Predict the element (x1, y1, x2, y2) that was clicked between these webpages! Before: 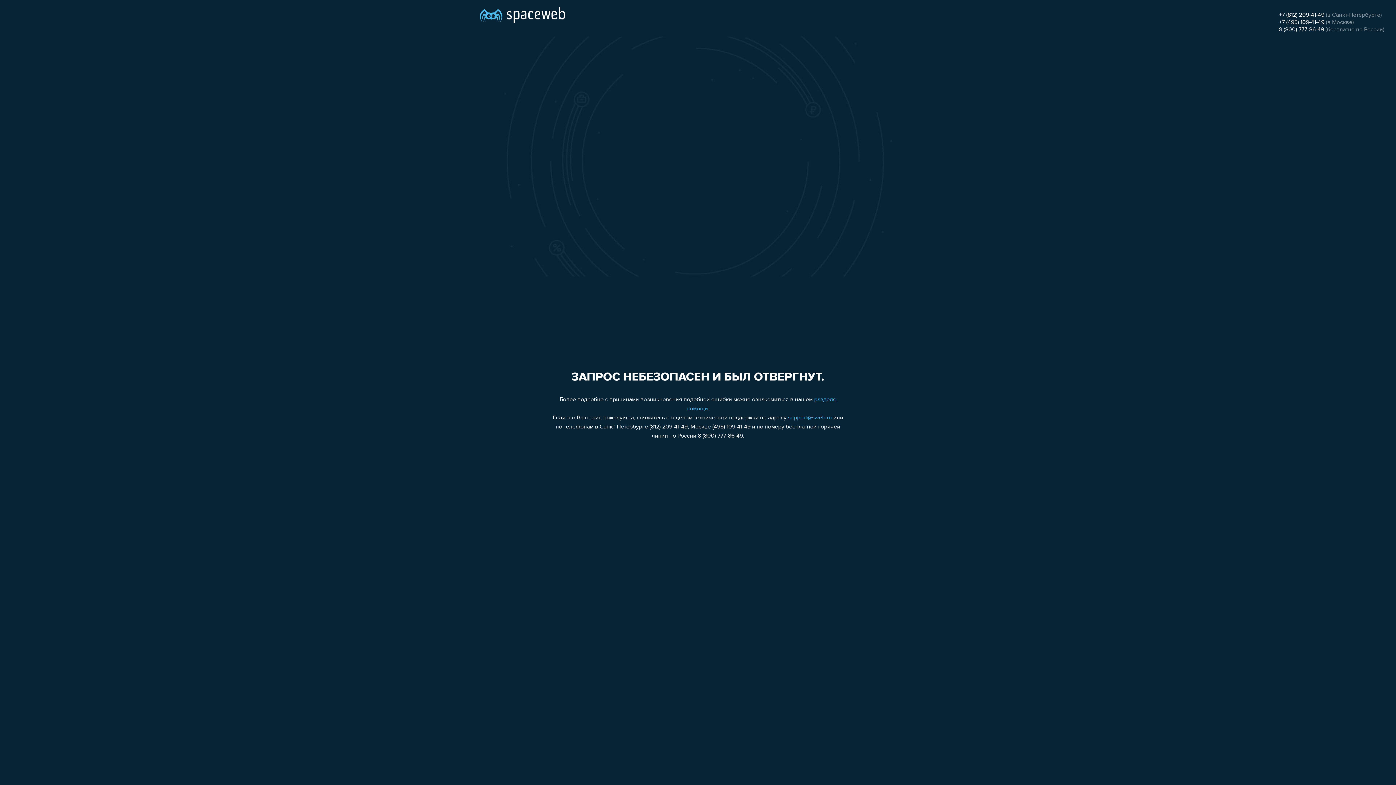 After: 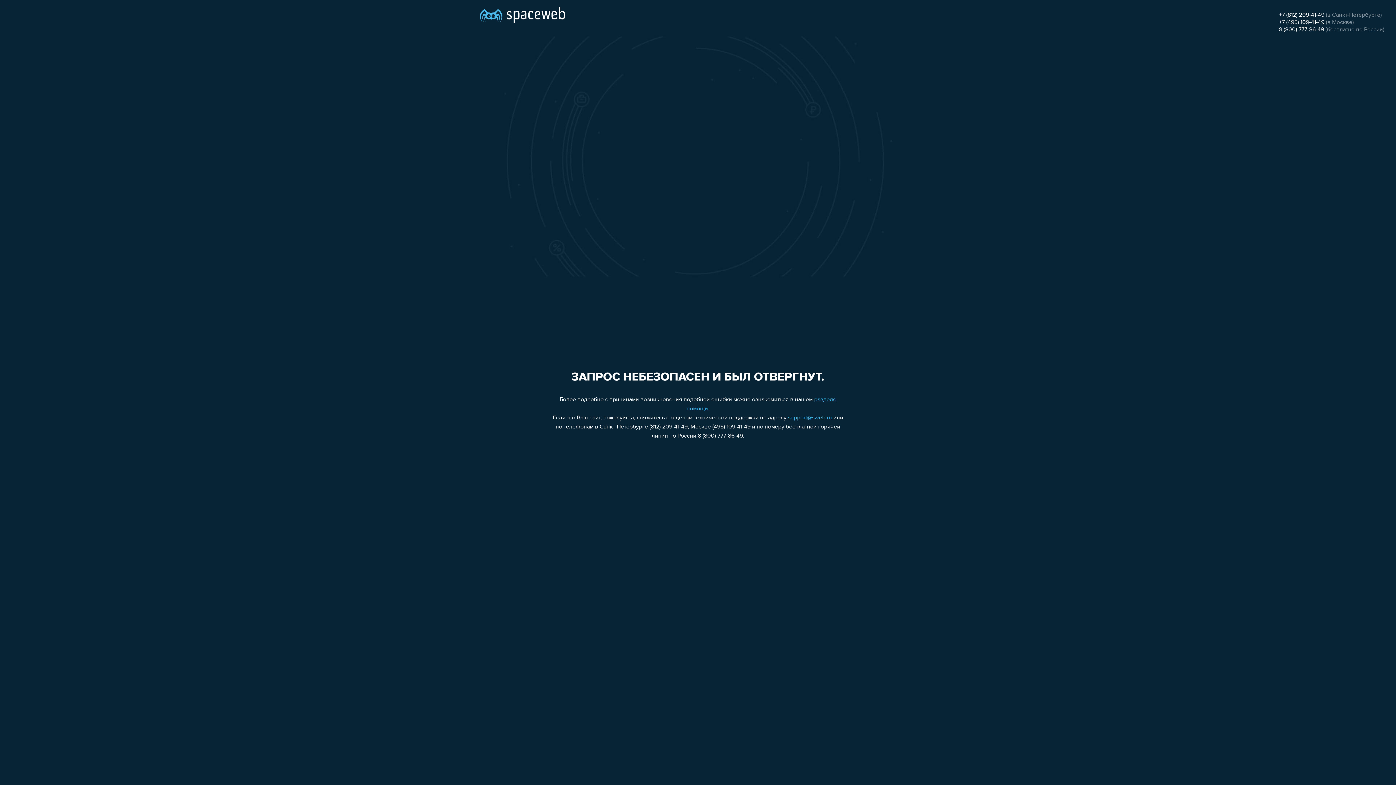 Action: label: +7 (495) 109-41-49 bbox: (1279, 19, 1324, 25)